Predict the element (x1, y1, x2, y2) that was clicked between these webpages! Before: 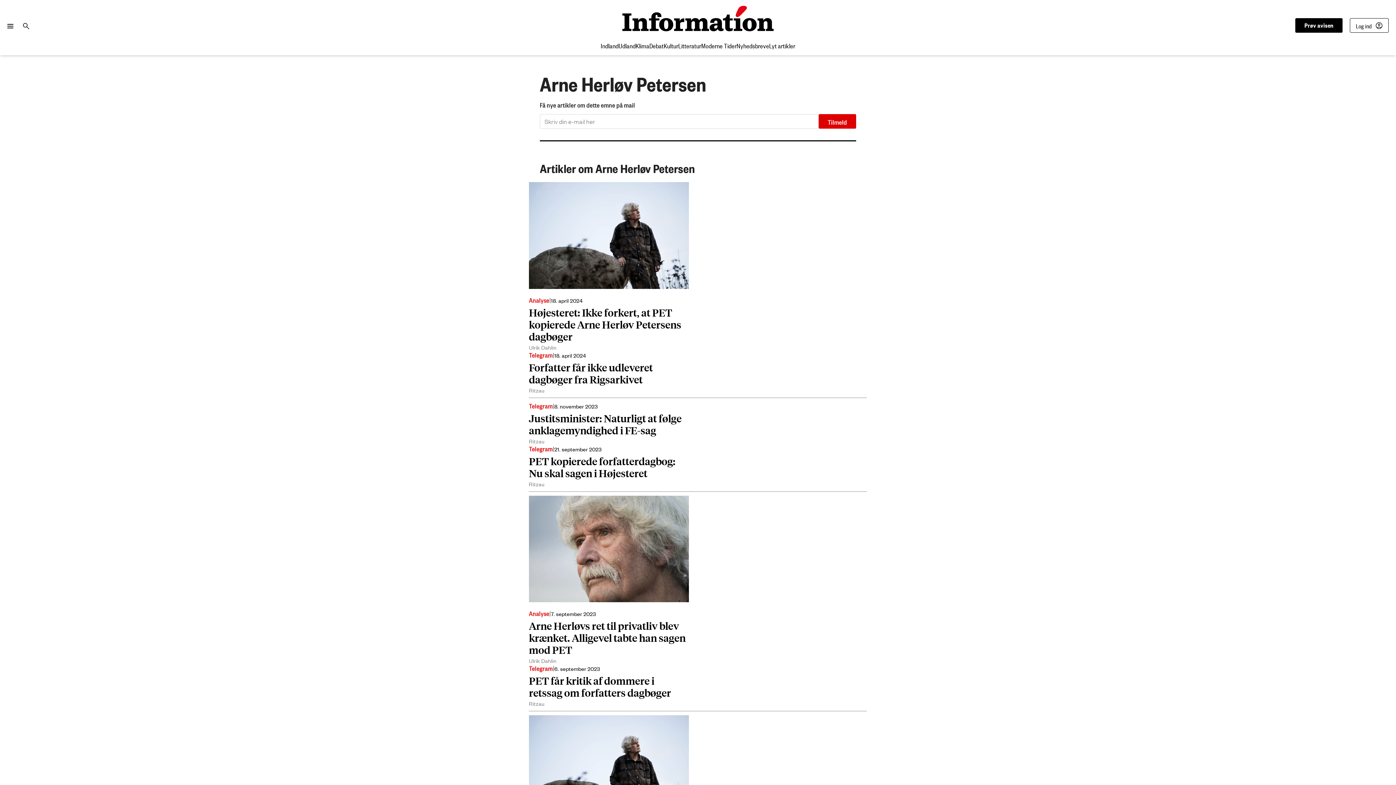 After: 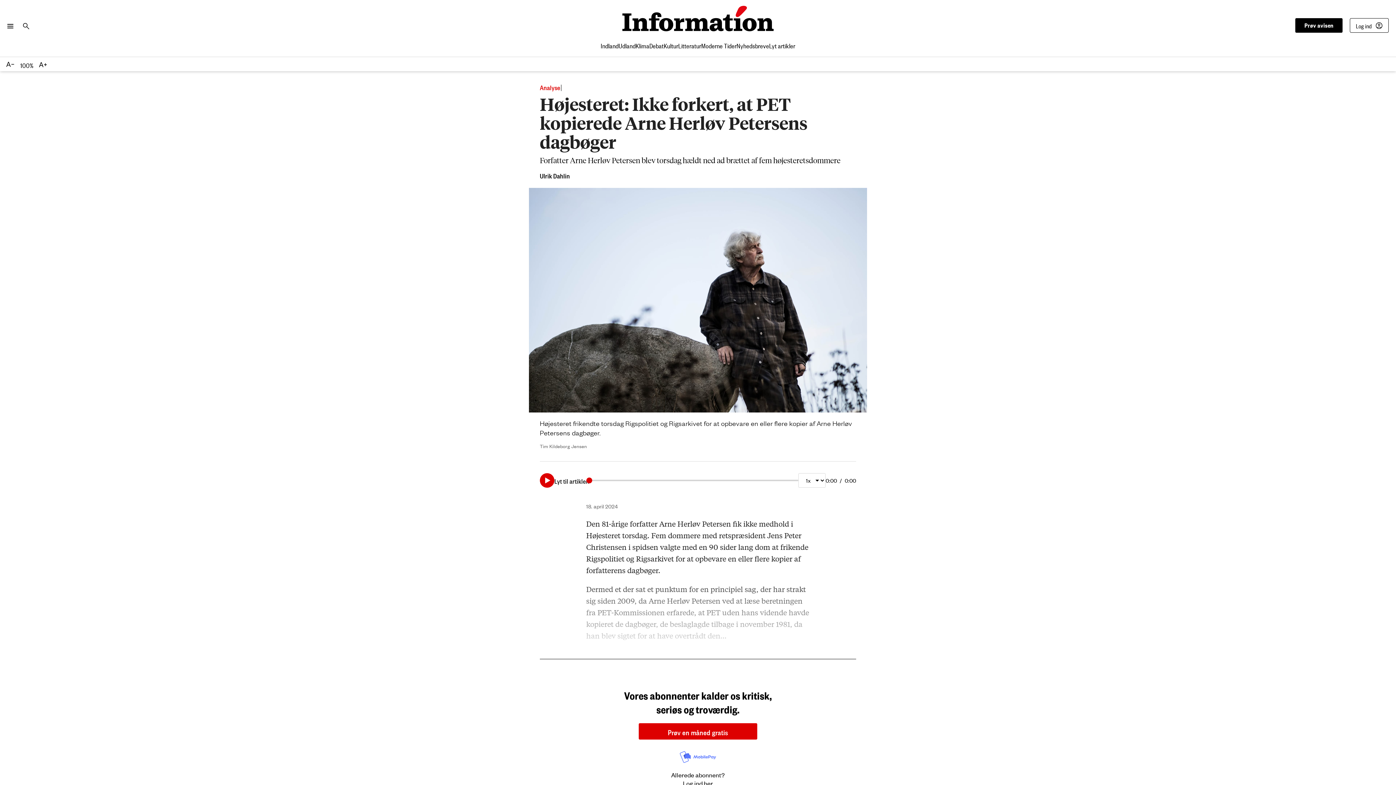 Action: bbox: (529, 182, 689, 342) label: Højesteret: Ikke forkert, at PET kopierede Arne Herløv Petersens dagbøger